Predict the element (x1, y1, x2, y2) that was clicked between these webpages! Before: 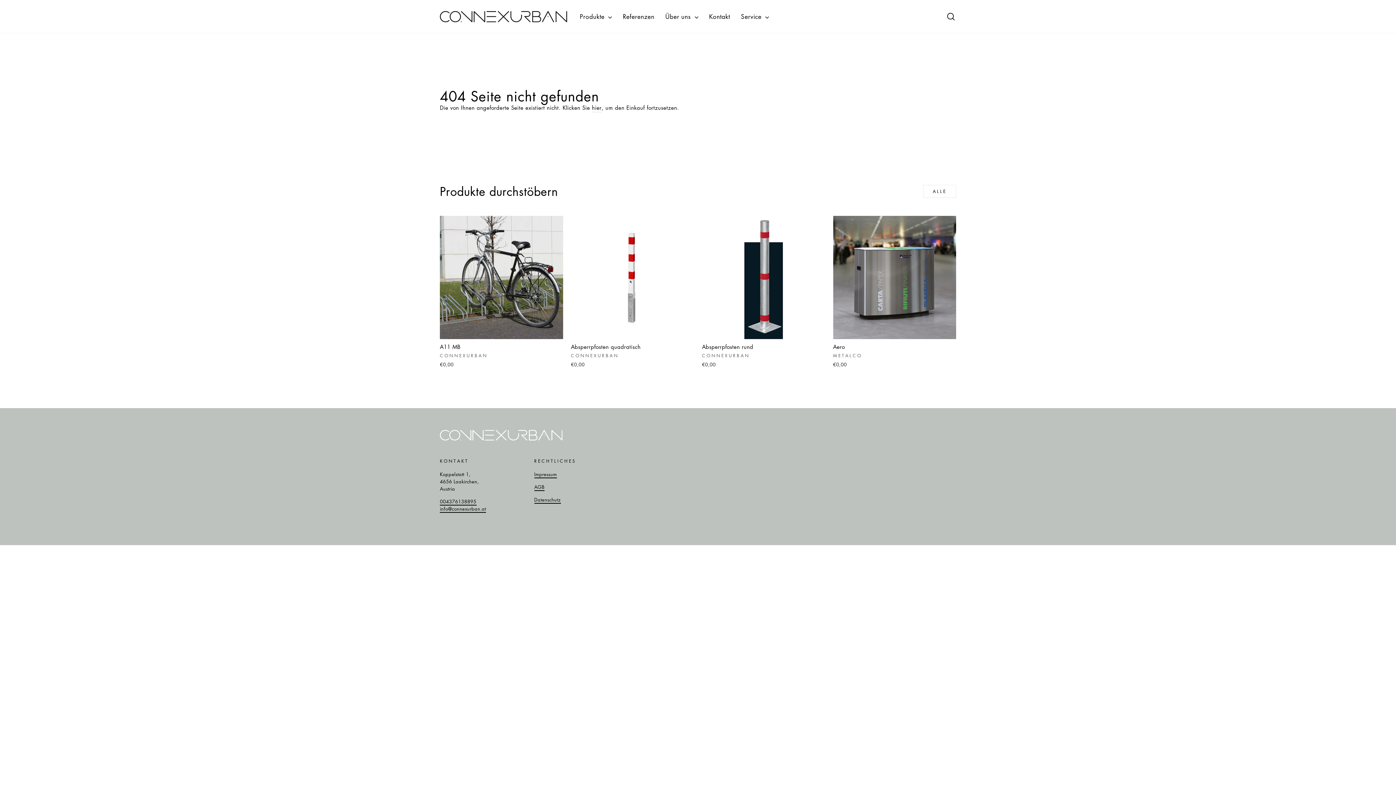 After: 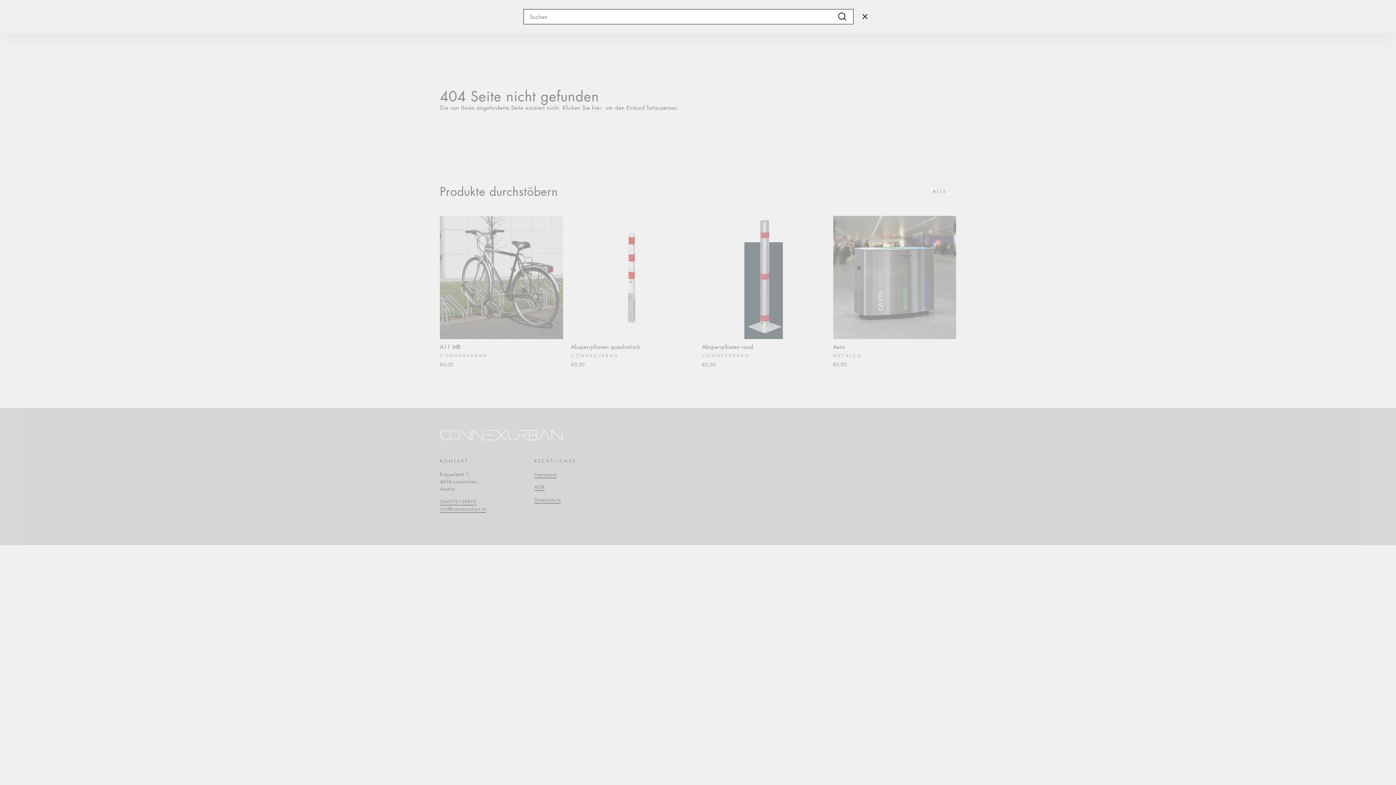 Action: label: Suche bbox: (941, 8, 960, 24)